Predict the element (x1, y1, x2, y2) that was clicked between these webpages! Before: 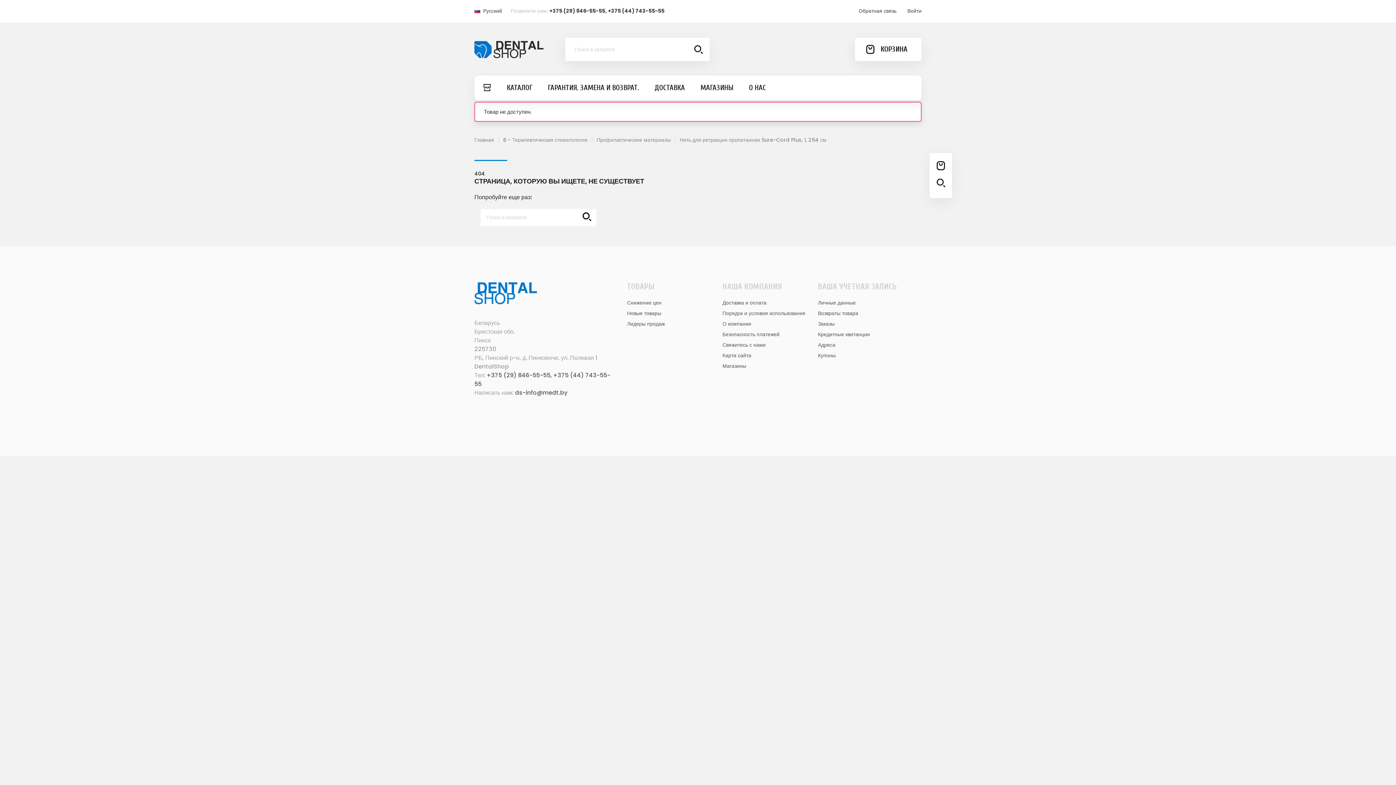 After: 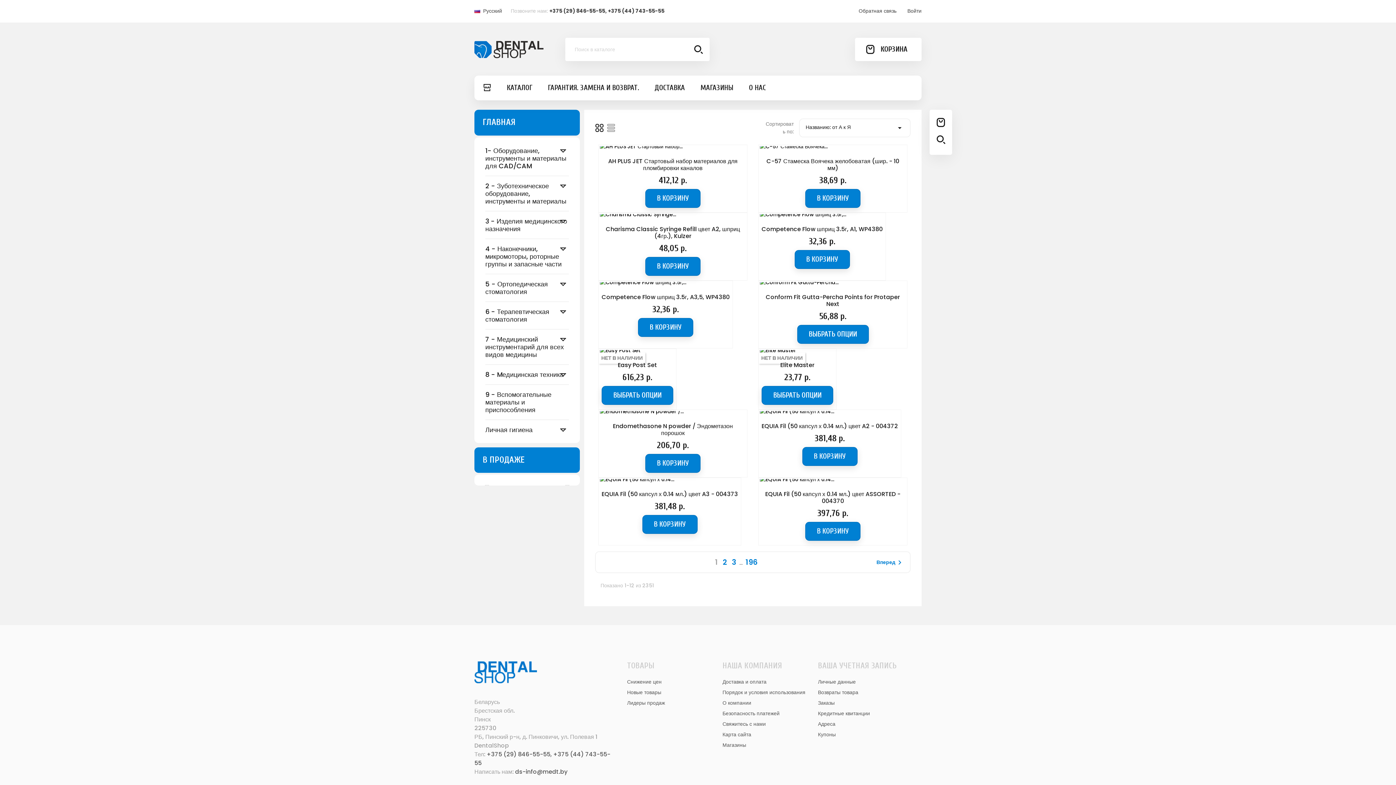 Action: label: КАТАЛОГ bbox: (498, 75, 540, 100)